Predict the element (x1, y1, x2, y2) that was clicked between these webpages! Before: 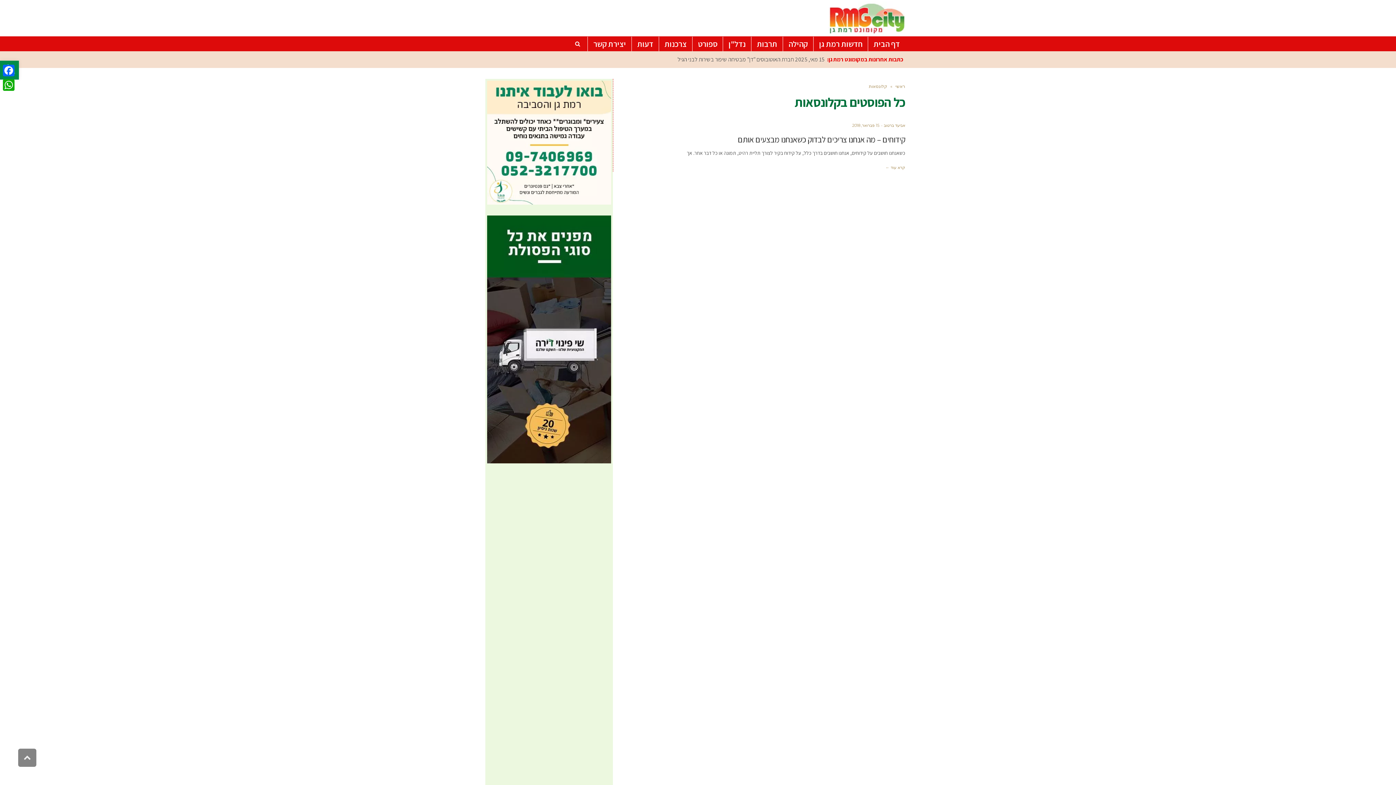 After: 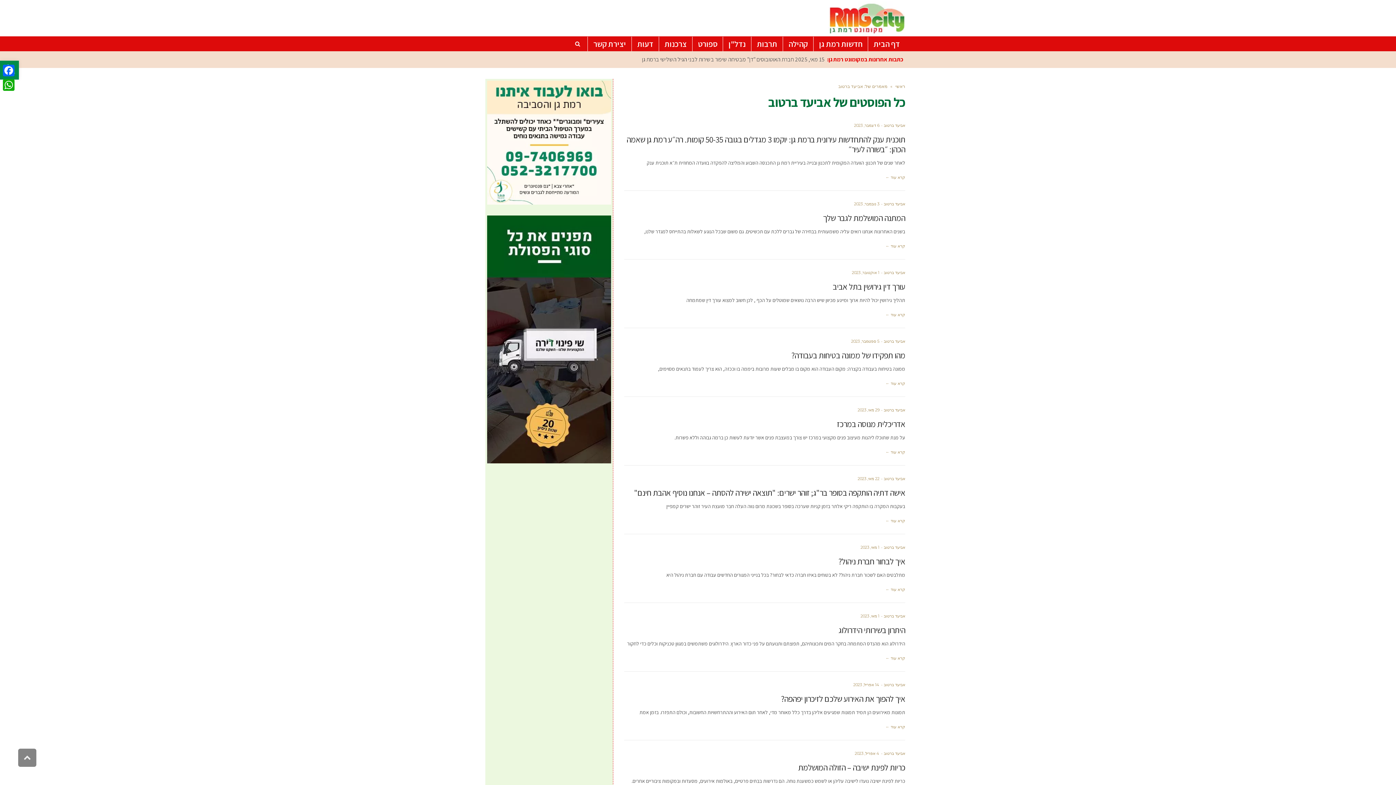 Action: bbox: (884, 122, 905, 128) label: אביעד ברטוב